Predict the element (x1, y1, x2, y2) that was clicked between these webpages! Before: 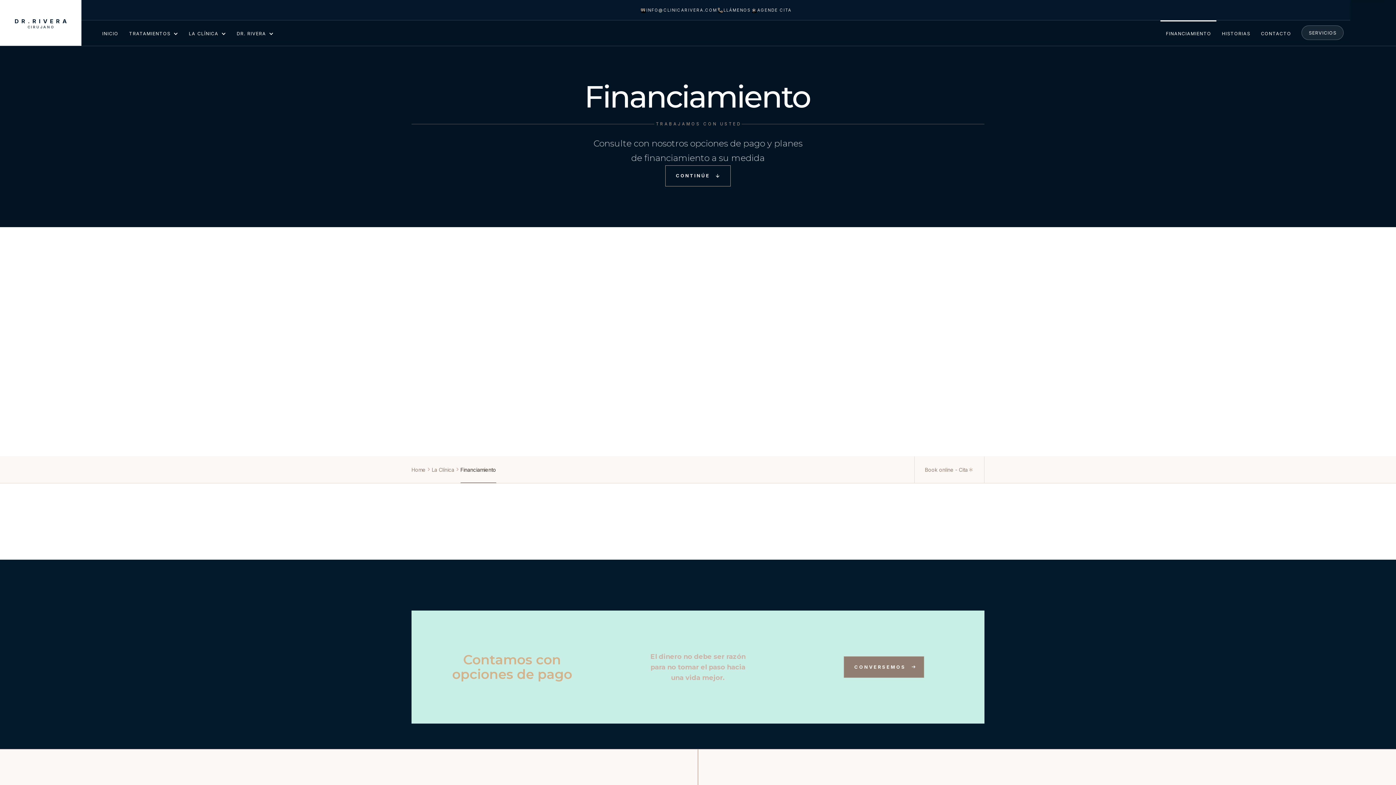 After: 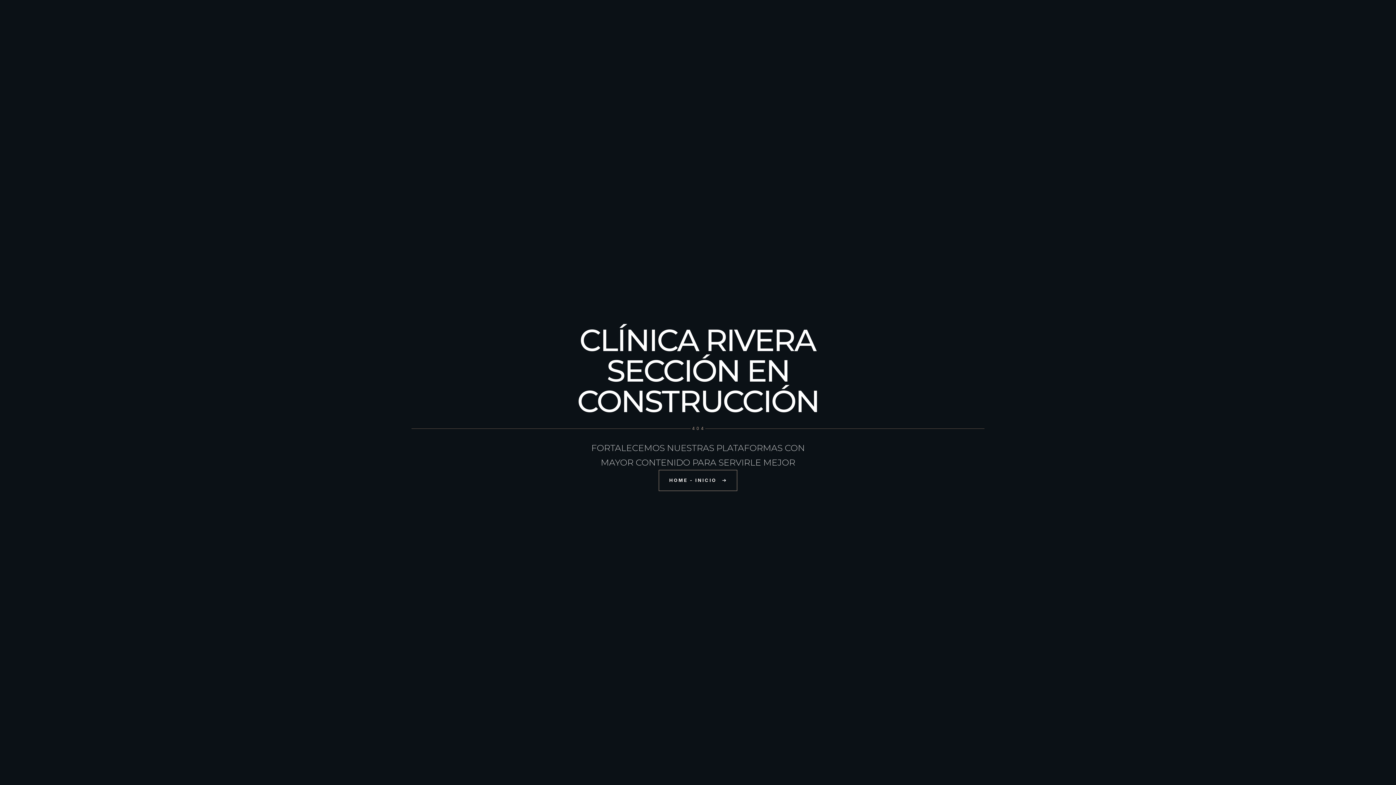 Action: label: HISTORIAS bbox: (1216, 20, 1255, 45)